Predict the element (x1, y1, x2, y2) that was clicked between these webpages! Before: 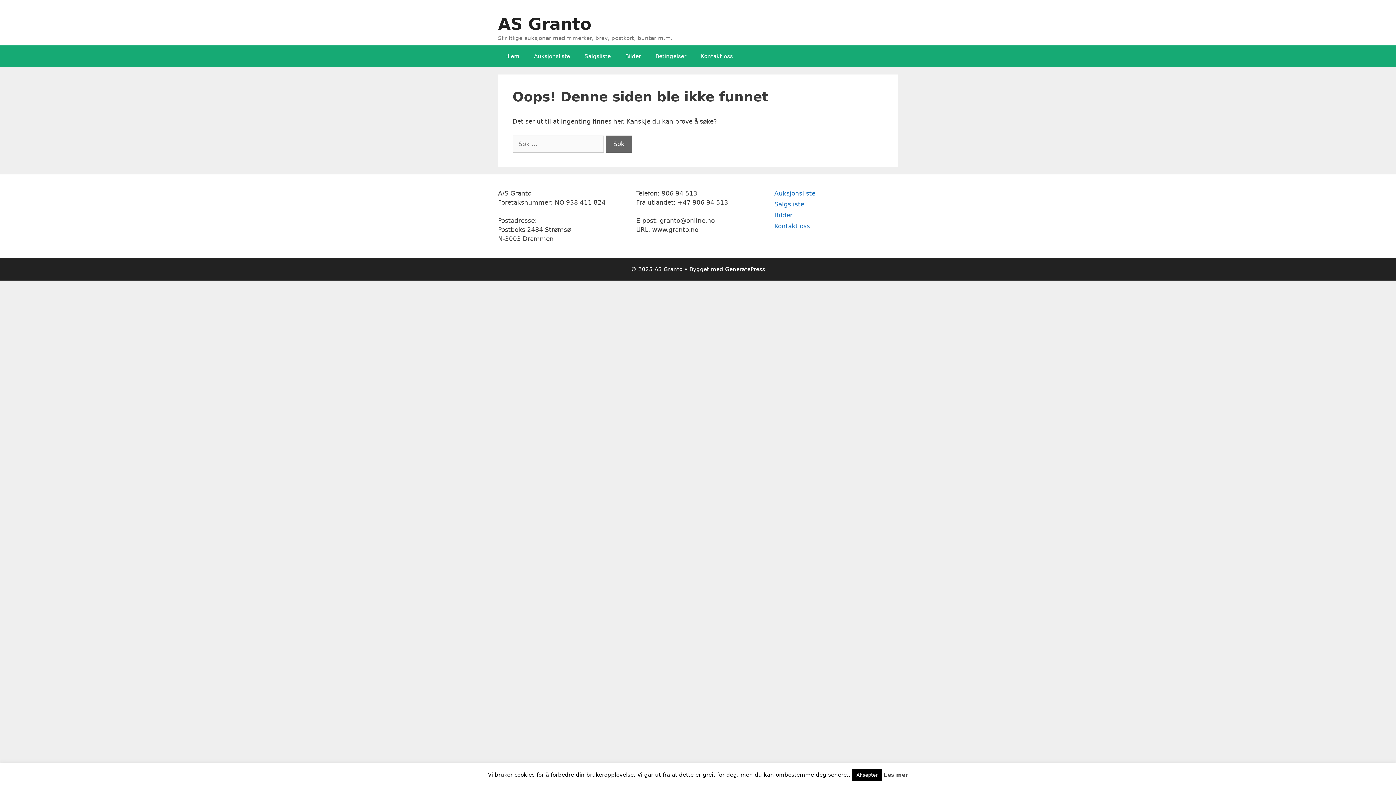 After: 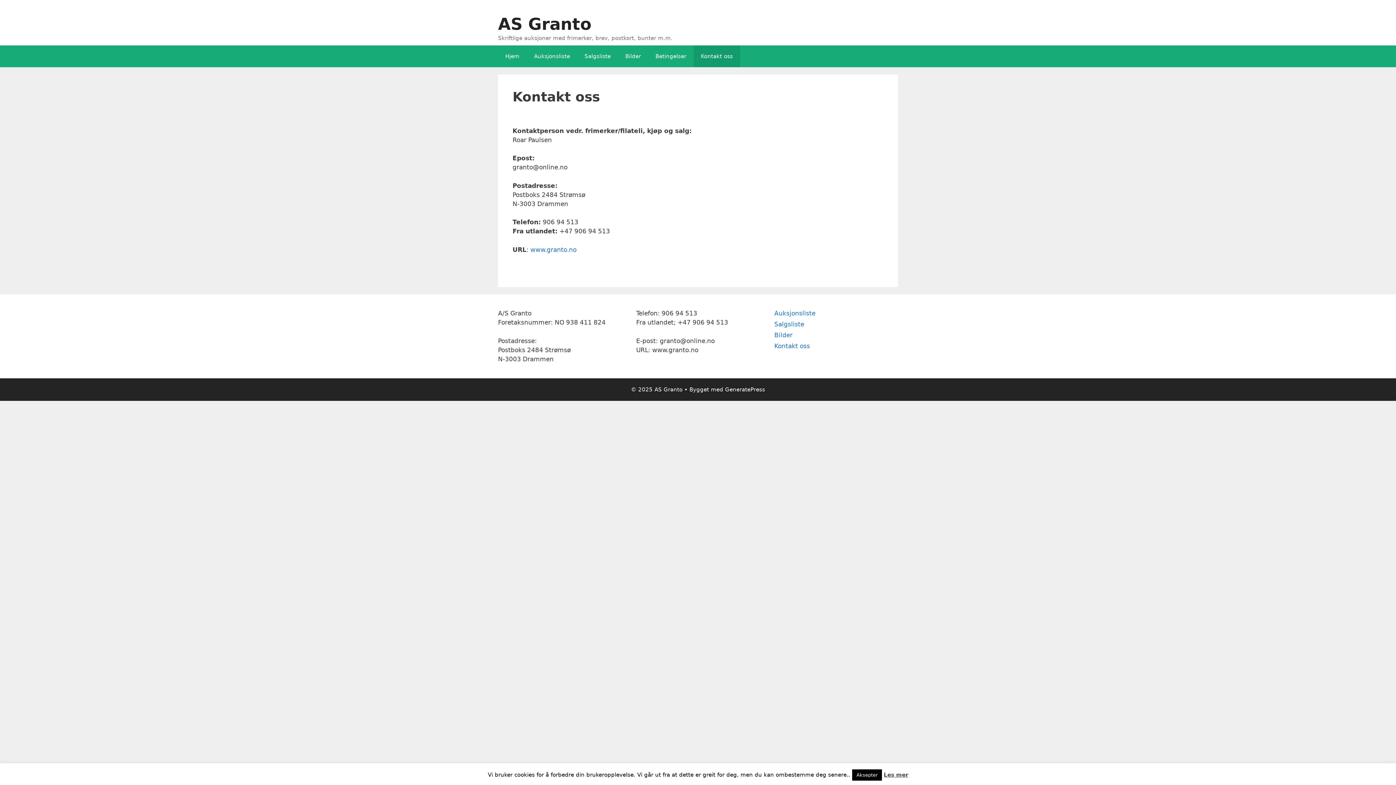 Action: label: Kontakt oss bbox: (774, 222, 810, 229)